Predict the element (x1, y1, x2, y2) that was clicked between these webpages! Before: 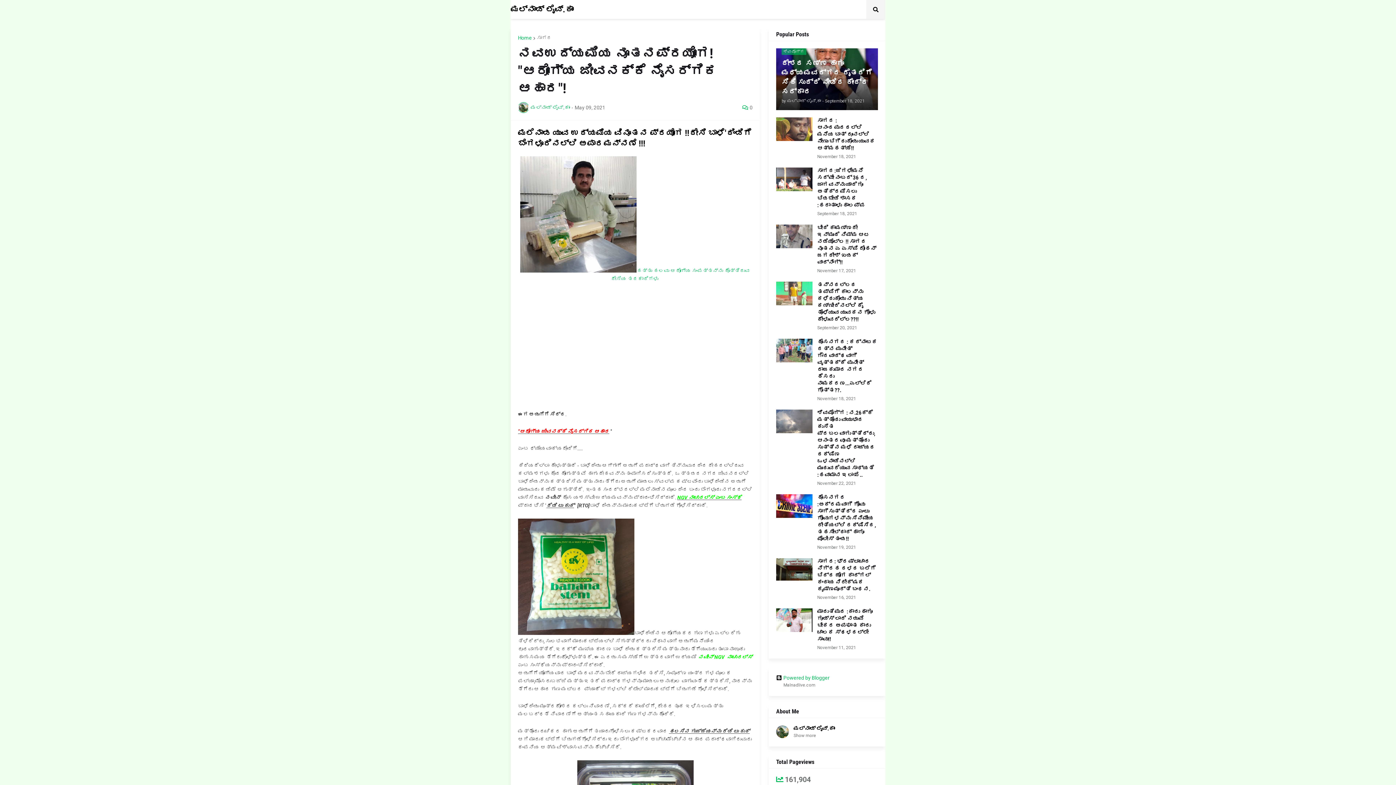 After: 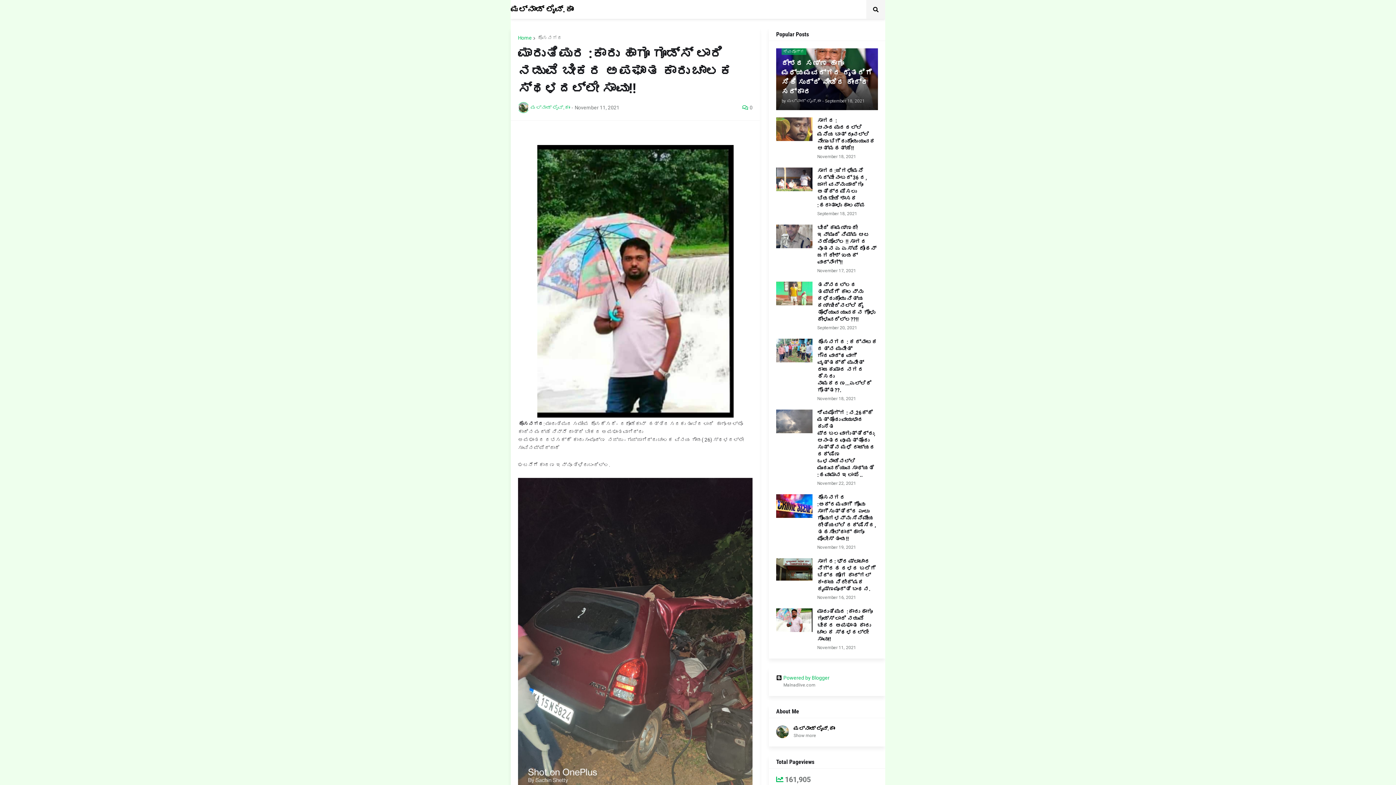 Action: bbox: (817, 608, 878, 643) label: ಮಾರುತಿಪುರ :ಕಾರು ಹಾಗೂ ಗೂಡ್ಸ್ ಲಾರಿ ನಡುವೆ ಬೀಕರ ಅಪಘಾತ ಕಾರು ಚಾಲಕ ಸ್ಥಳದಲ್ಲೇ ಸಾವು!!